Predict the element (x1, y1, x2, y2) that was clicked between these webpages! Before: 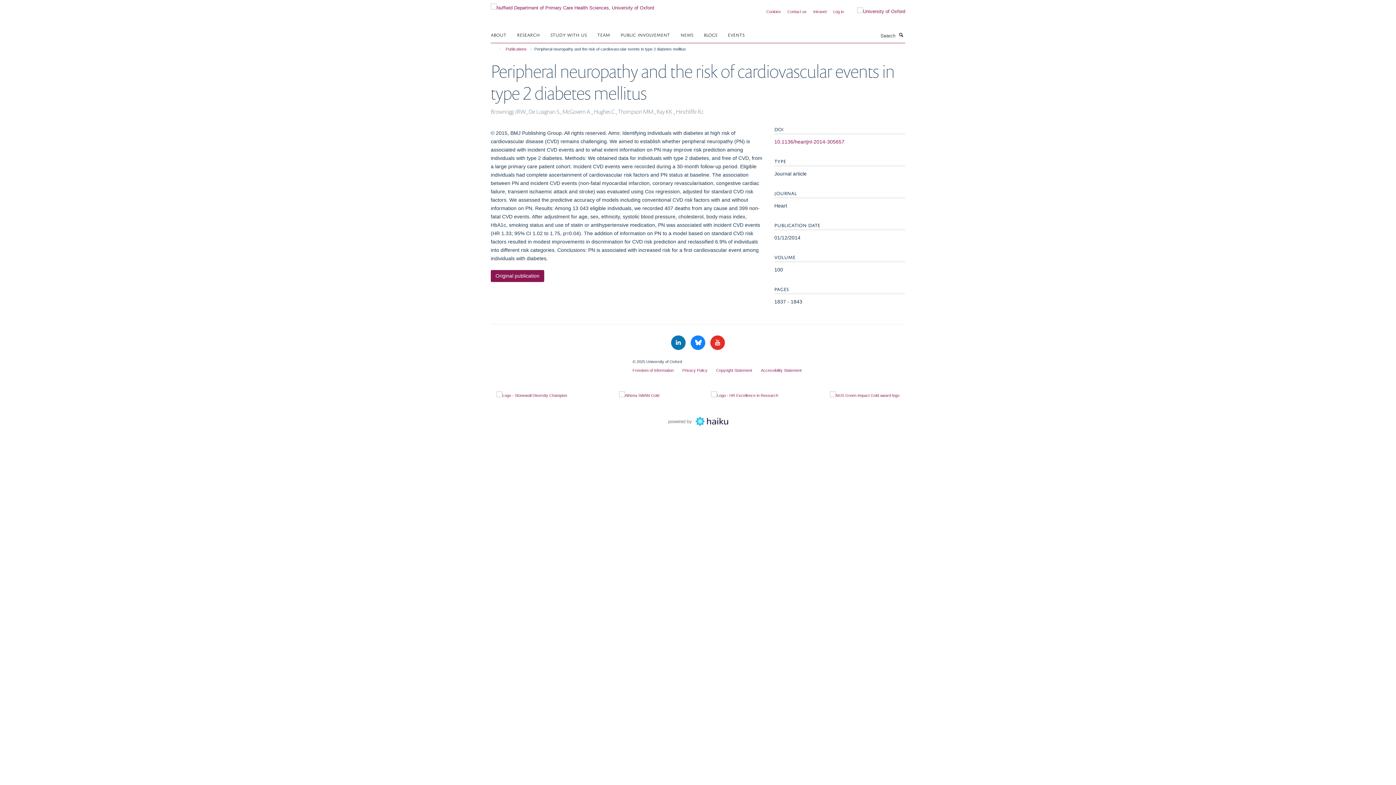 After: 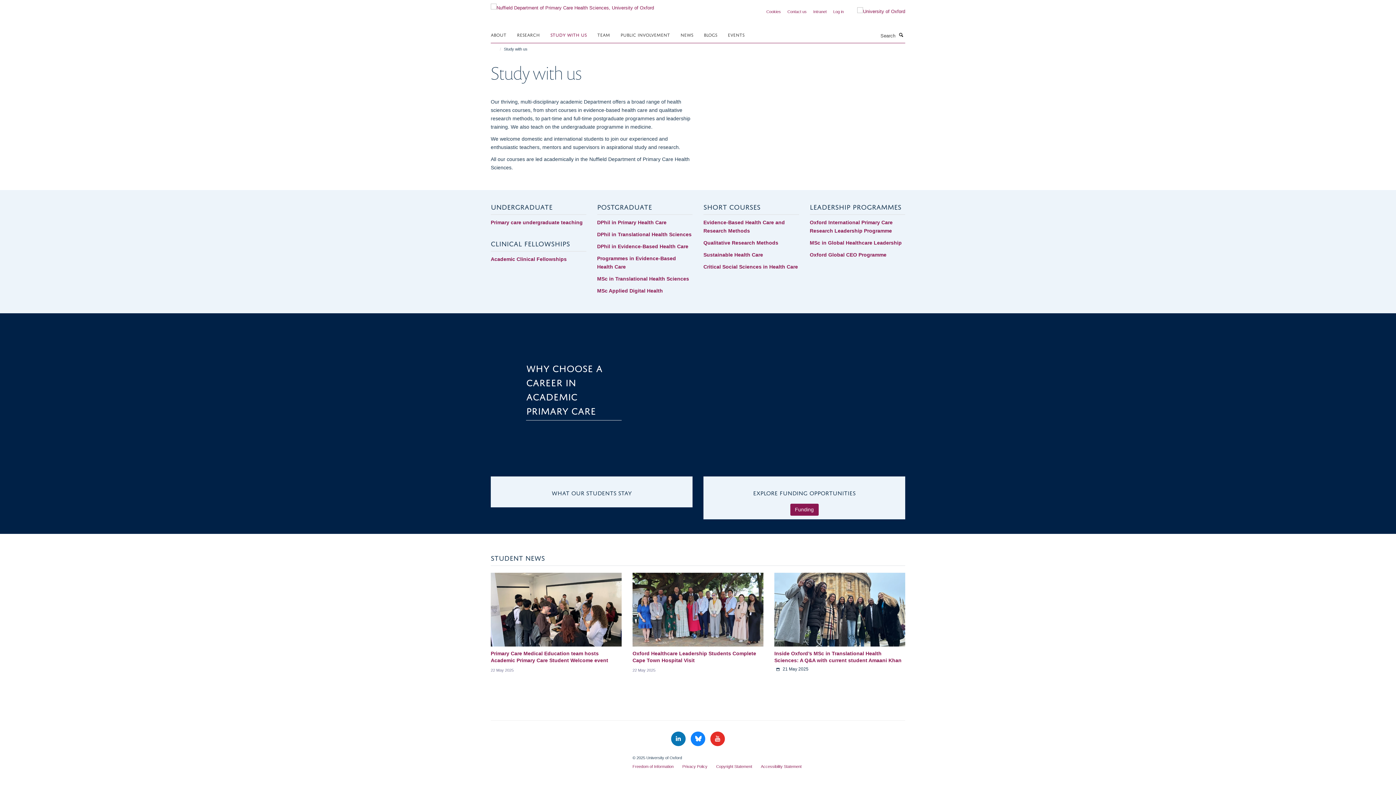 Action: bbox: (550, 29, 596, 40) label: STUDY WITH US